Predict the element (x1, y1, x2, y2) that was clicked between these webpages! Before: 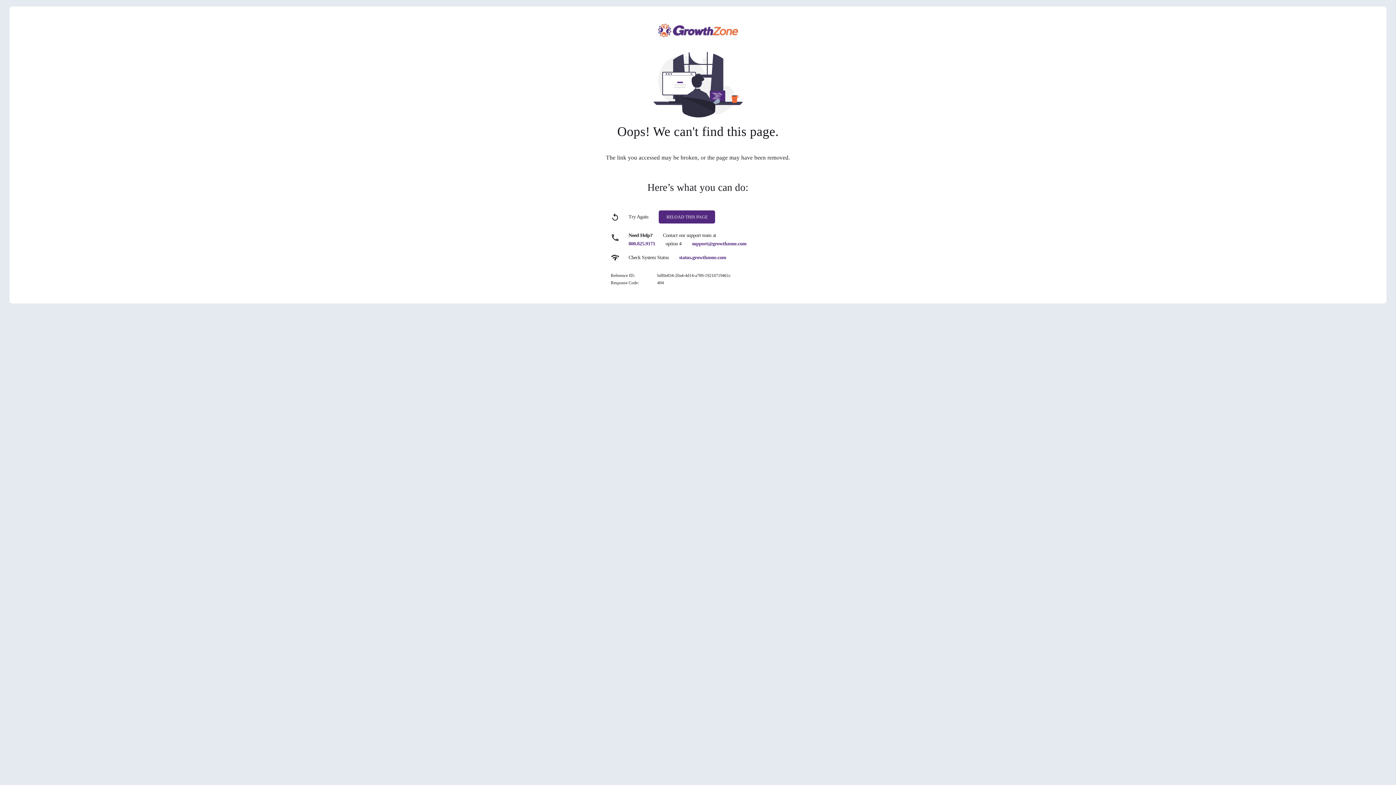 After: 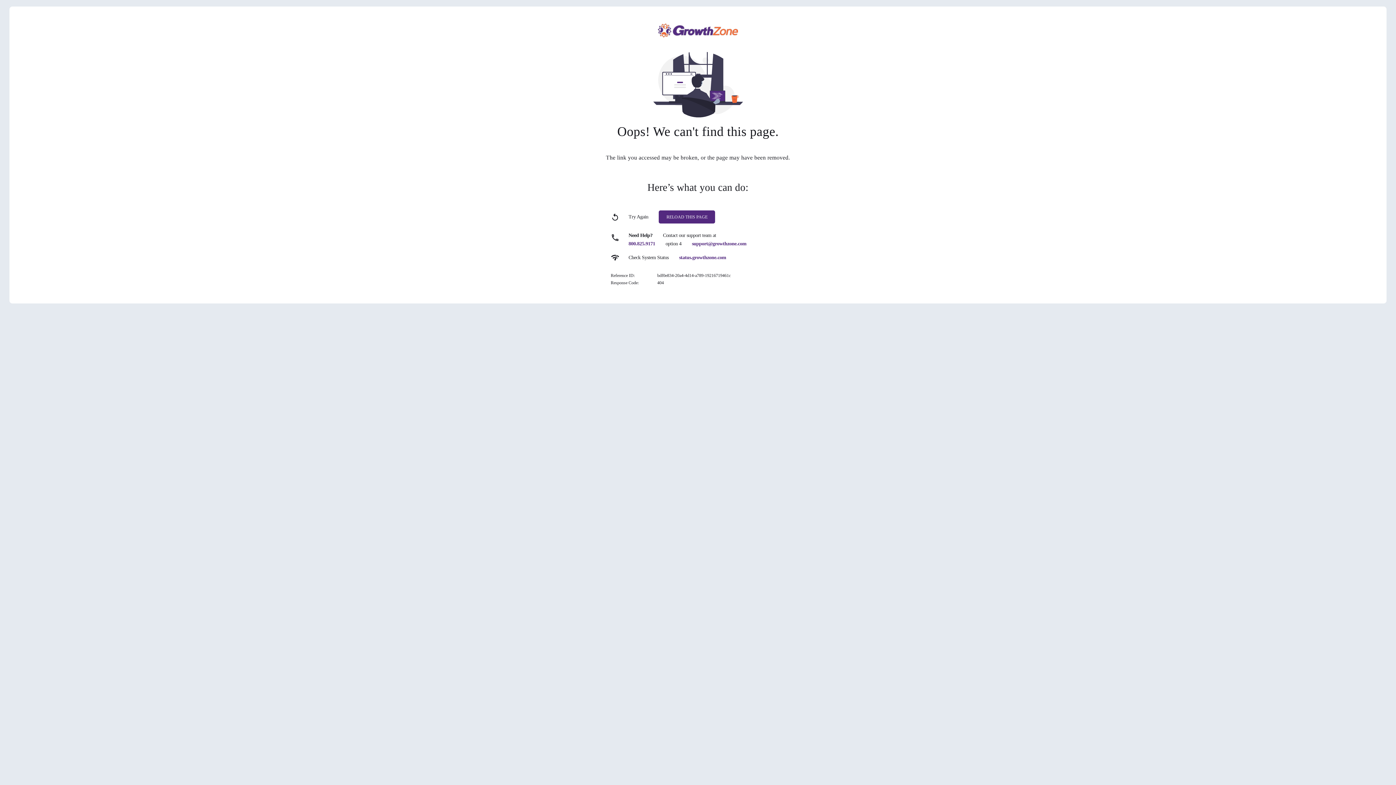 Action: label: support@growthzone.com bbox: (692, 241, 746, 246)